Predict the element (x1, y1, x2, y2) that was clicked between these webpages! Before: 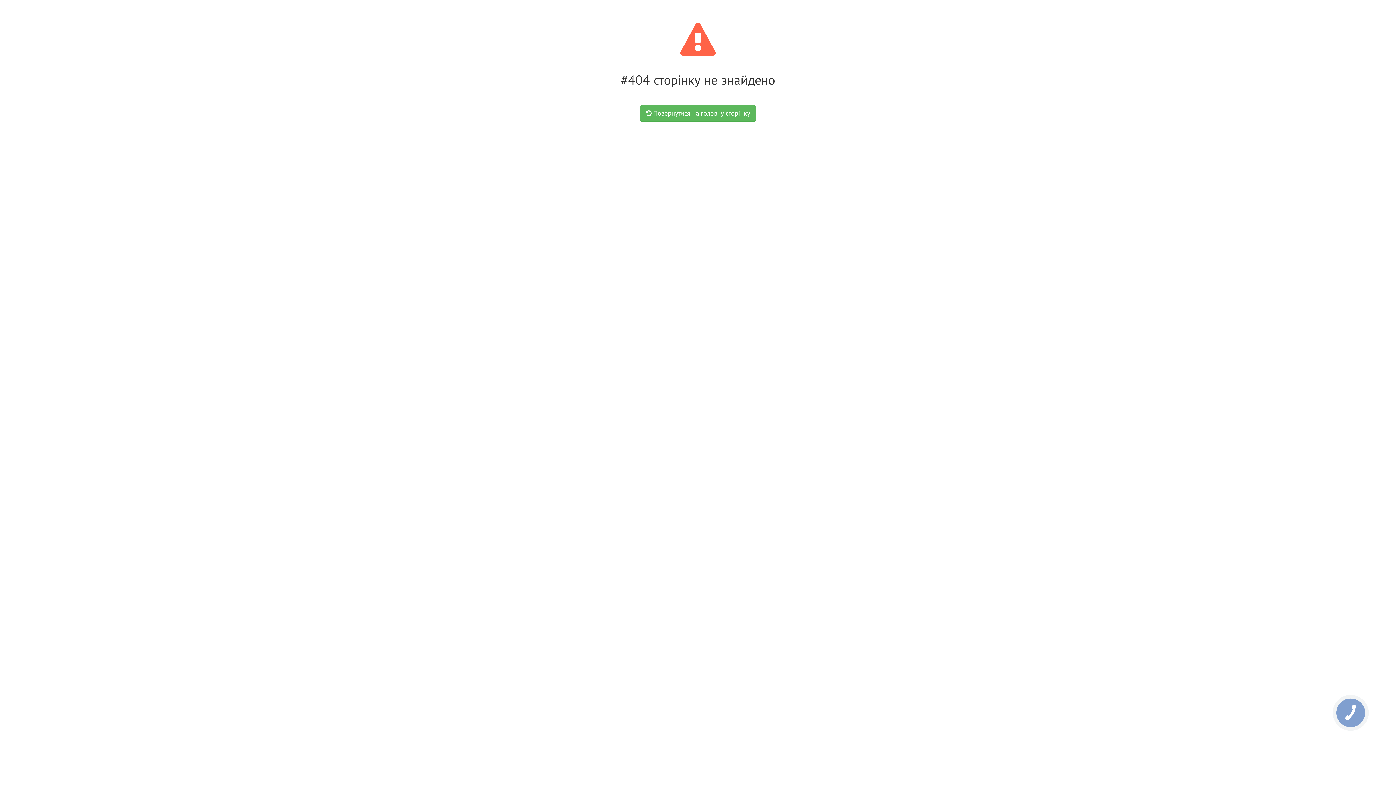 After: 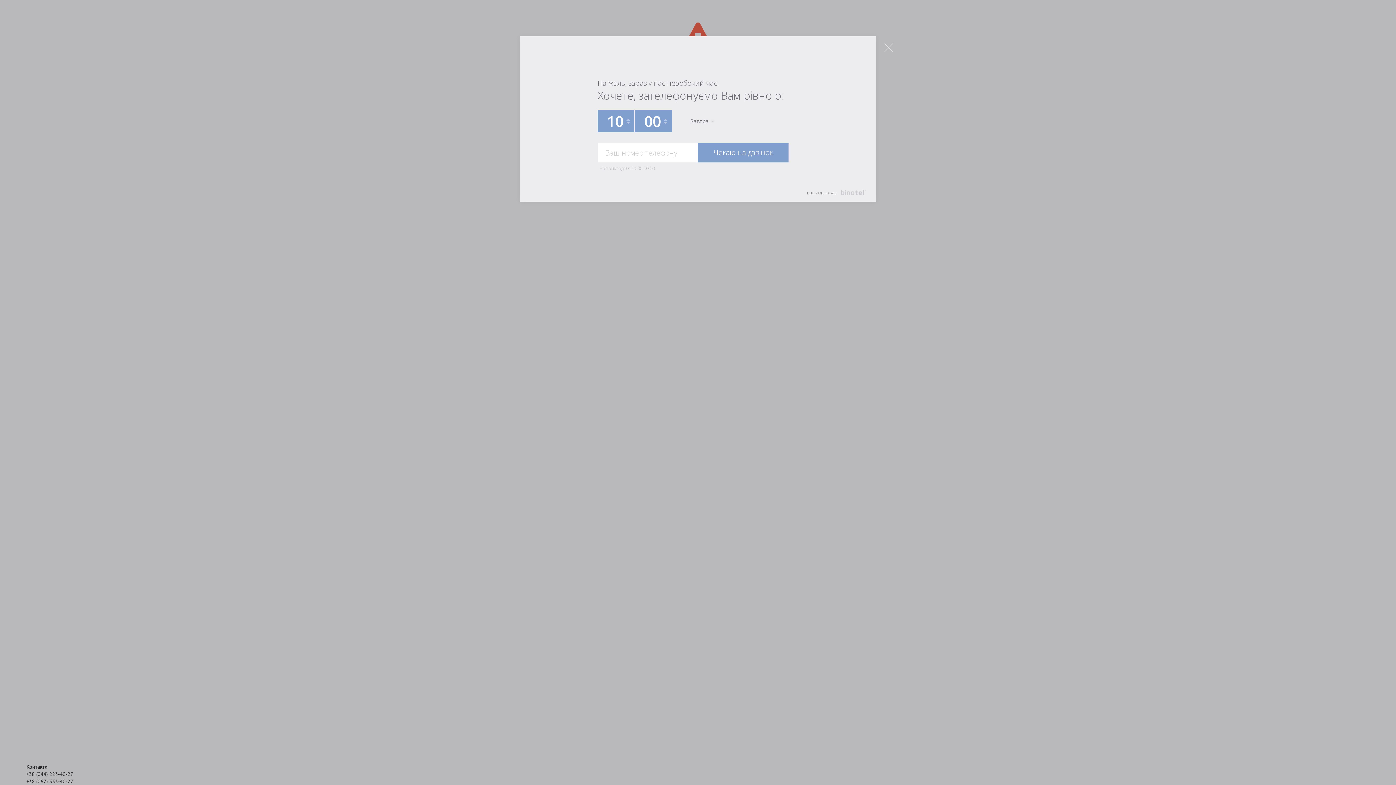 Action: label: КНОПКА
ЗВ'ЯЗКУ bbox: (1333, 695, 1368, 730)